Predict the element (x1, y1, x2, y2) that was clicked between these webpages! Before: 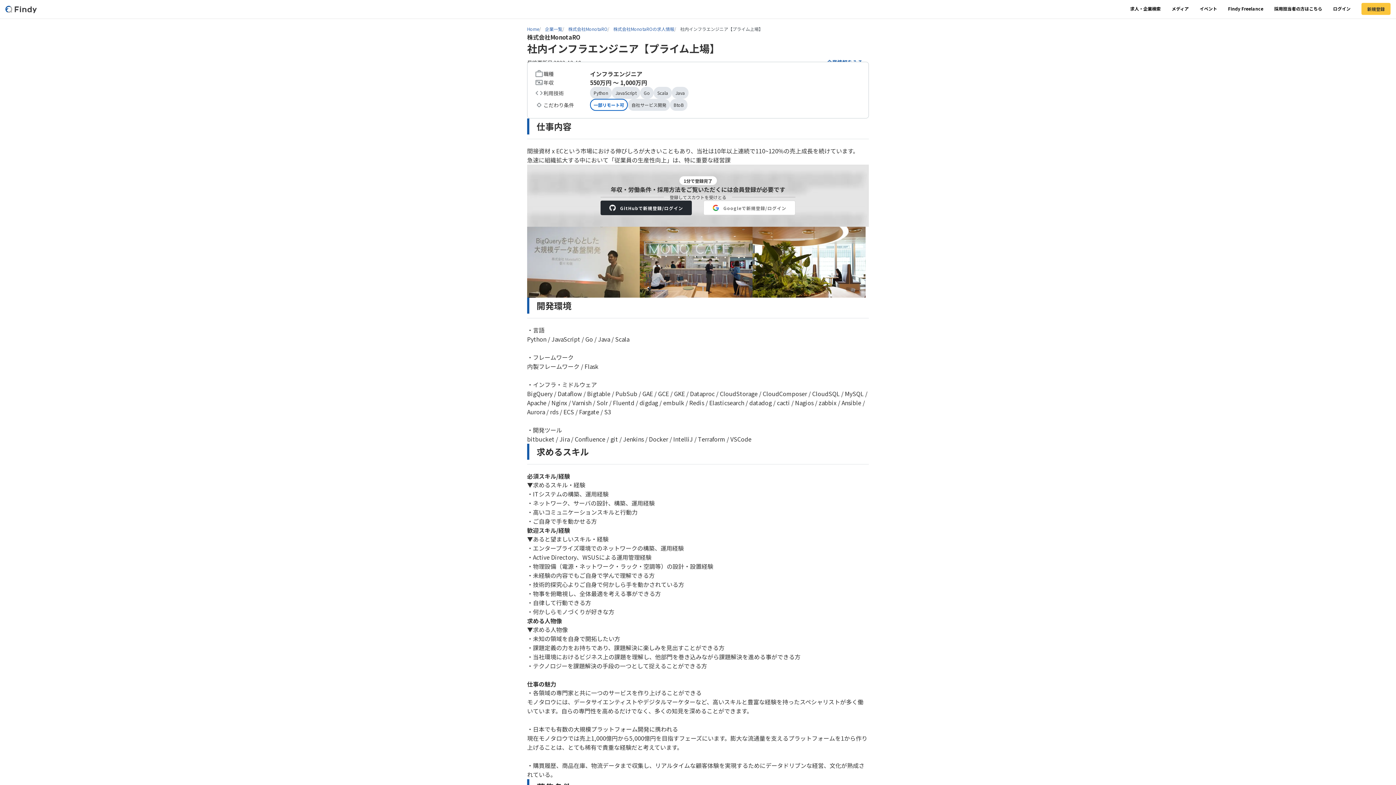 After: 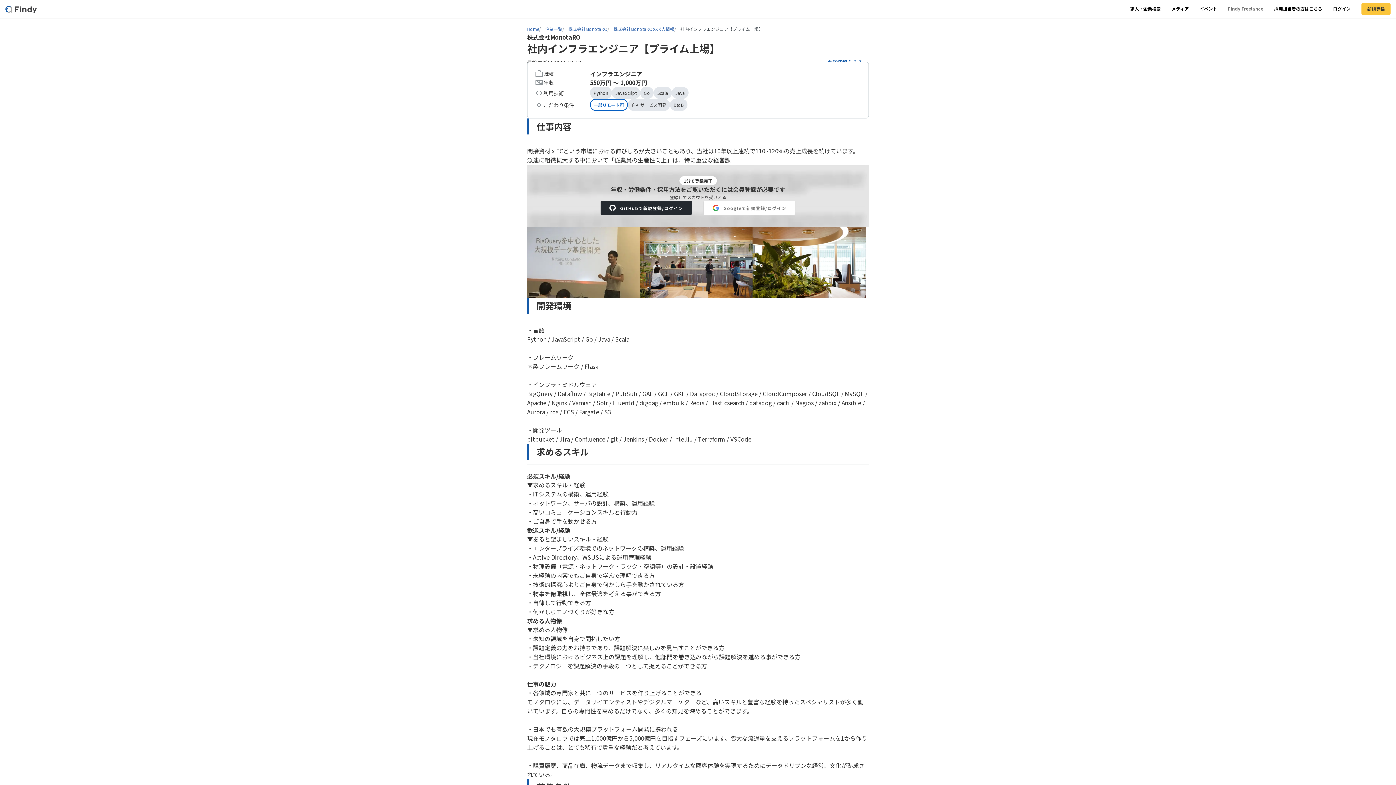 Action: label: Findy Freelance bbox: (1222, 0, 1269, 17)